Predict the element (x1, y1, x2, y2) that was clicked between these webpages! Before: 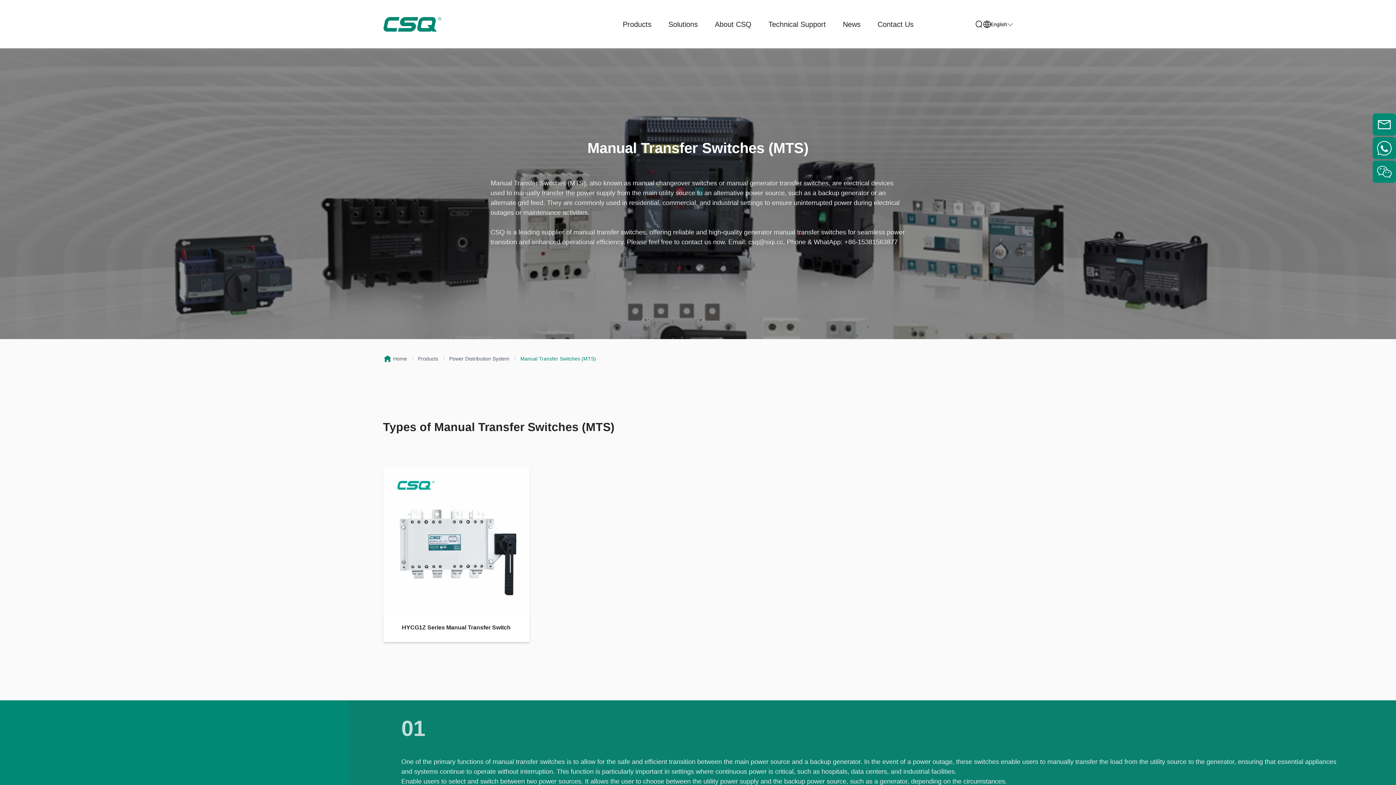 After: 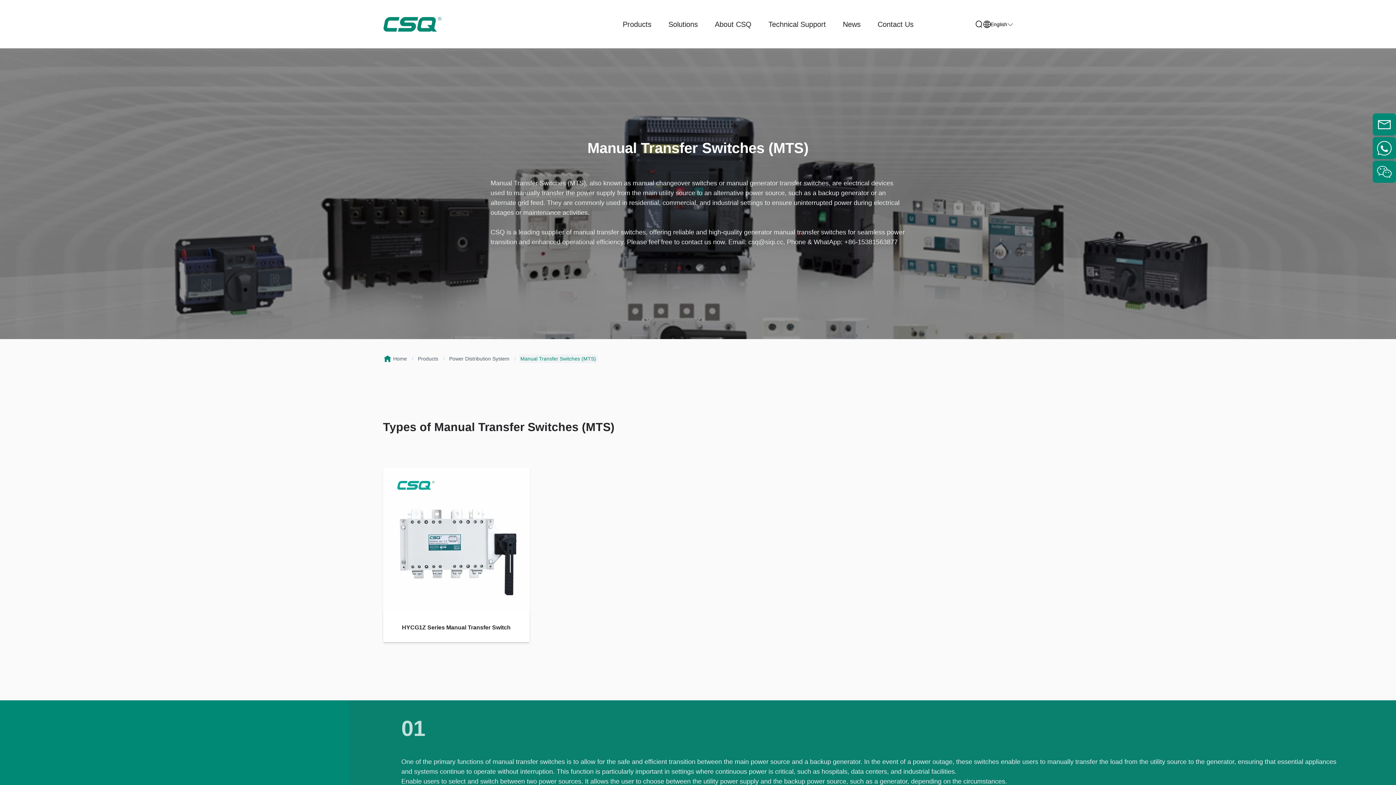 Action: bbox: (519, 354, 597, 363) label: Manual Transfer Switches (MTS)